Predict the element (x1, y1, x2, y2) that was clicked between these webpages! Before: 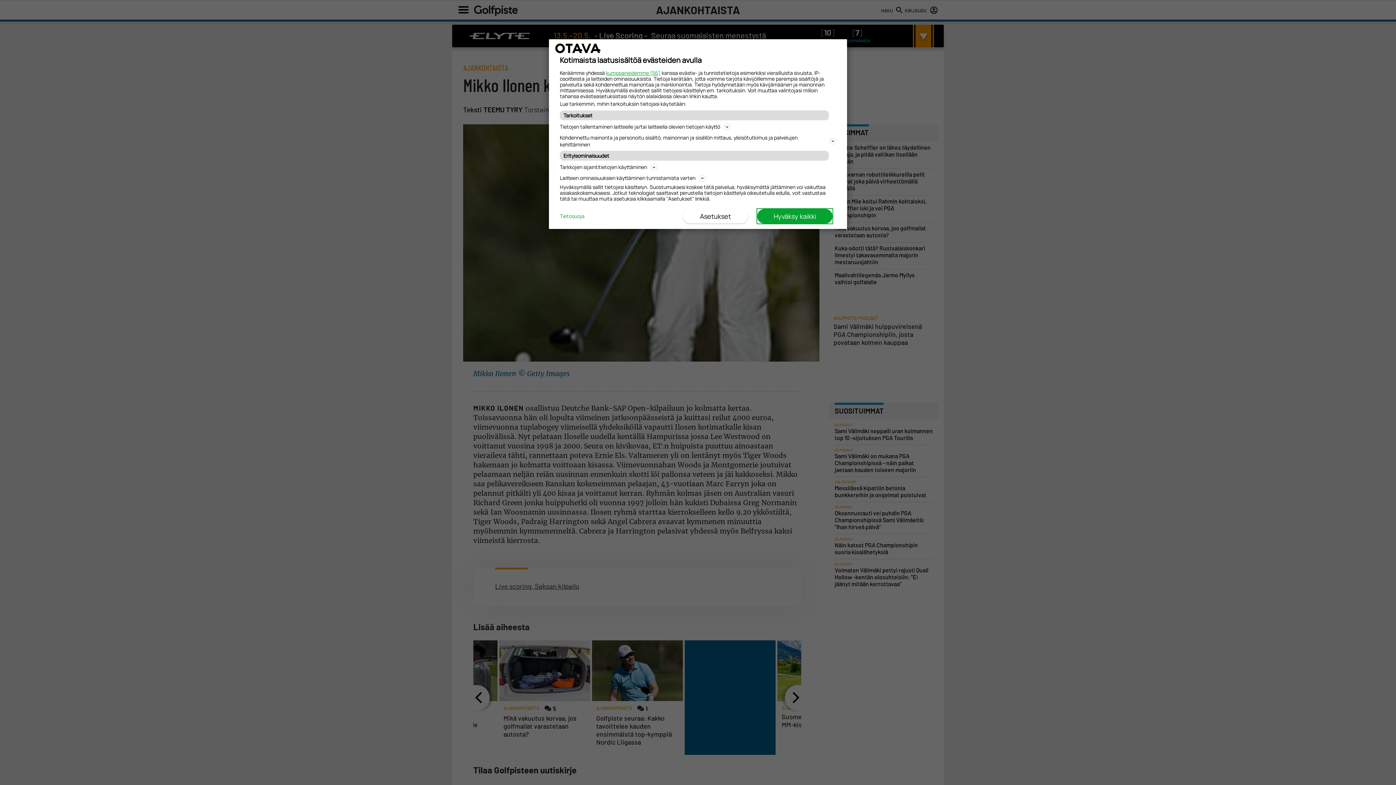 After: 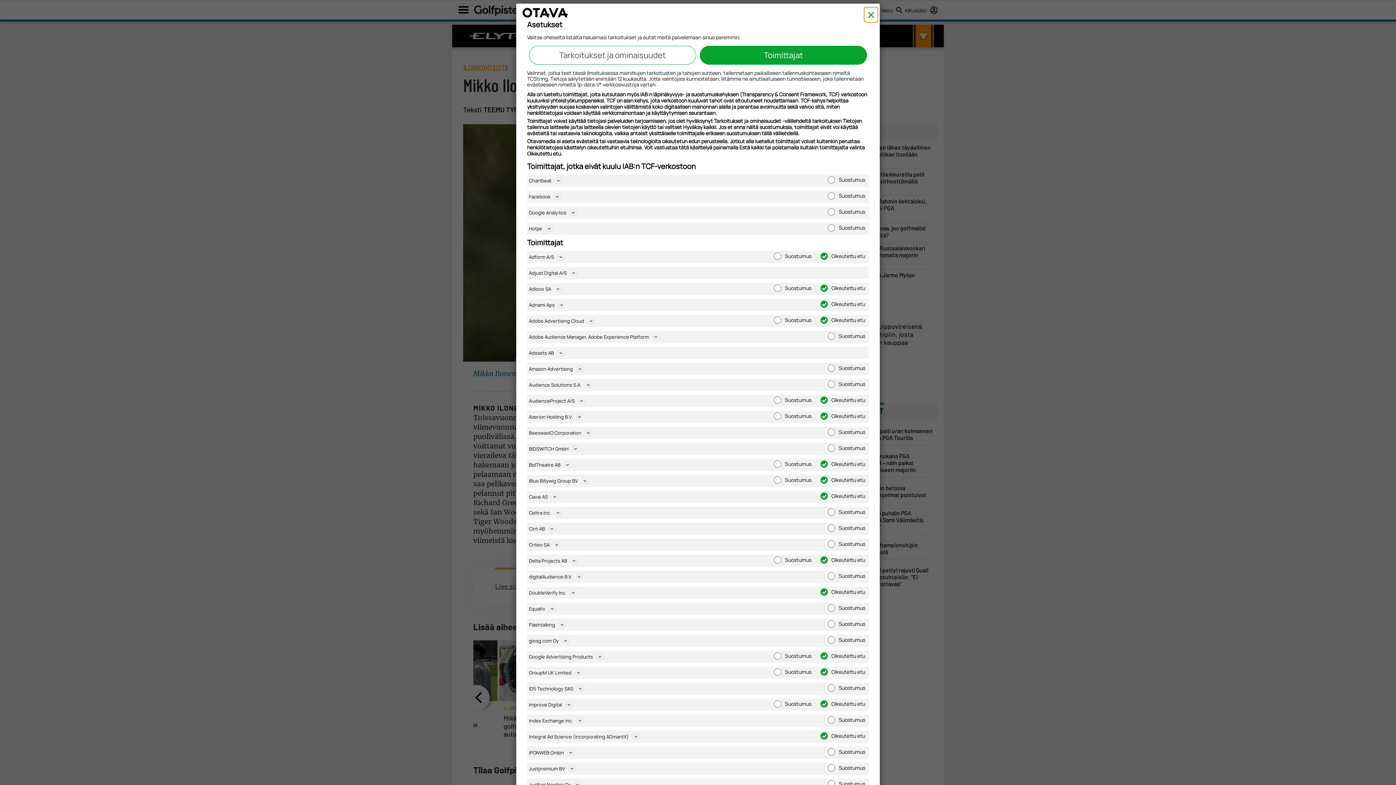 Action: bbox: (606, 69, 660, 76) label: kumppaneidemme (56)